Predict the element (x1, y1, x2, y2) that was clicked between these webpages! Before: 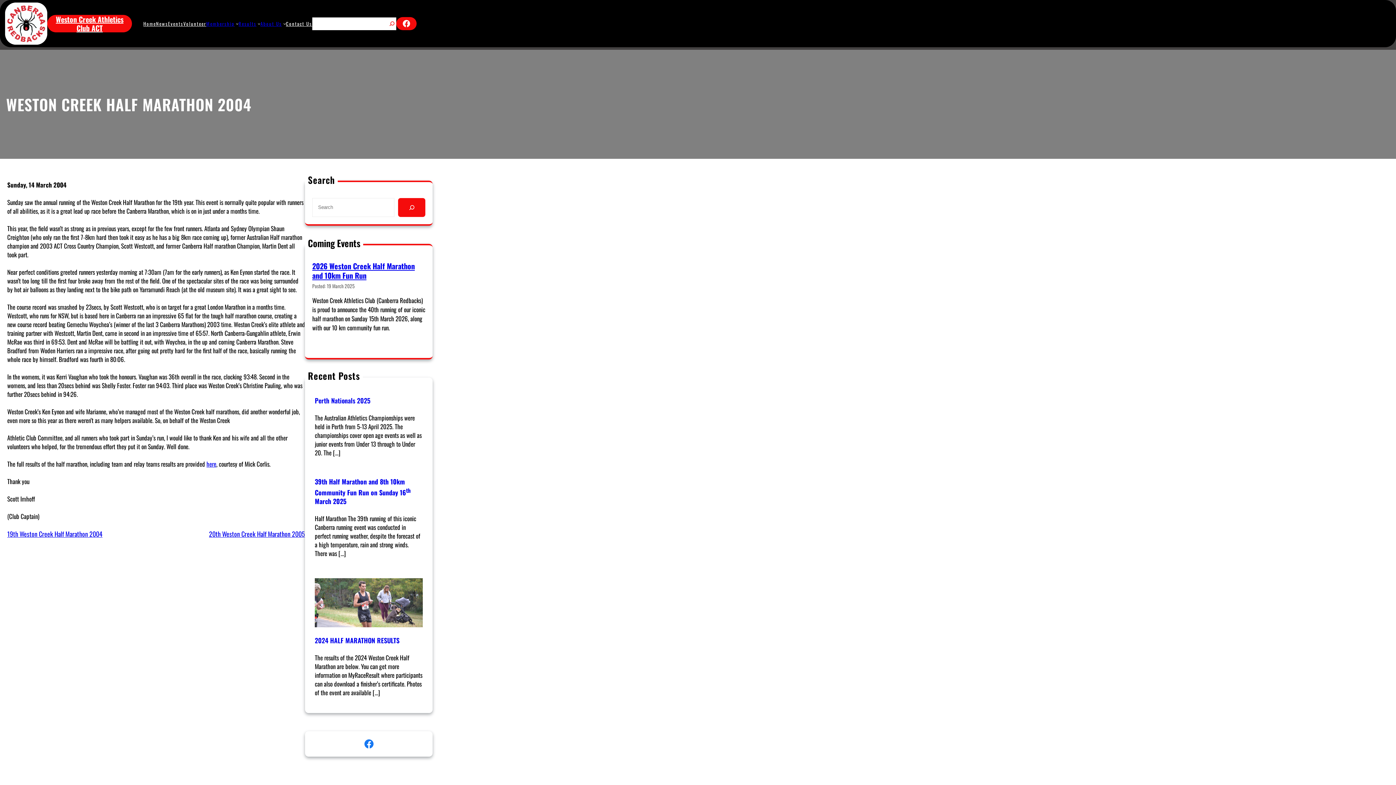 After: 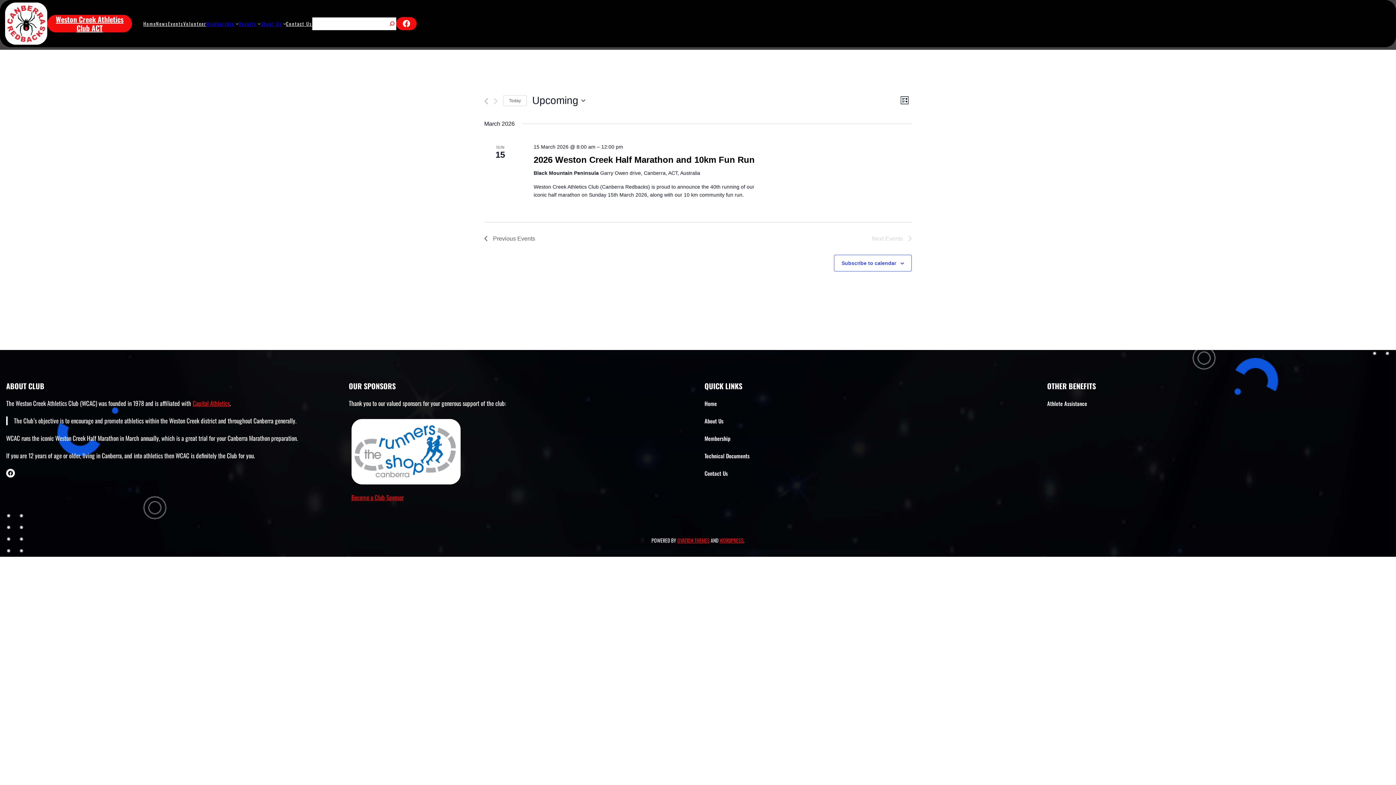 Action: bbox: (168, 19, 183, 28) label: Events